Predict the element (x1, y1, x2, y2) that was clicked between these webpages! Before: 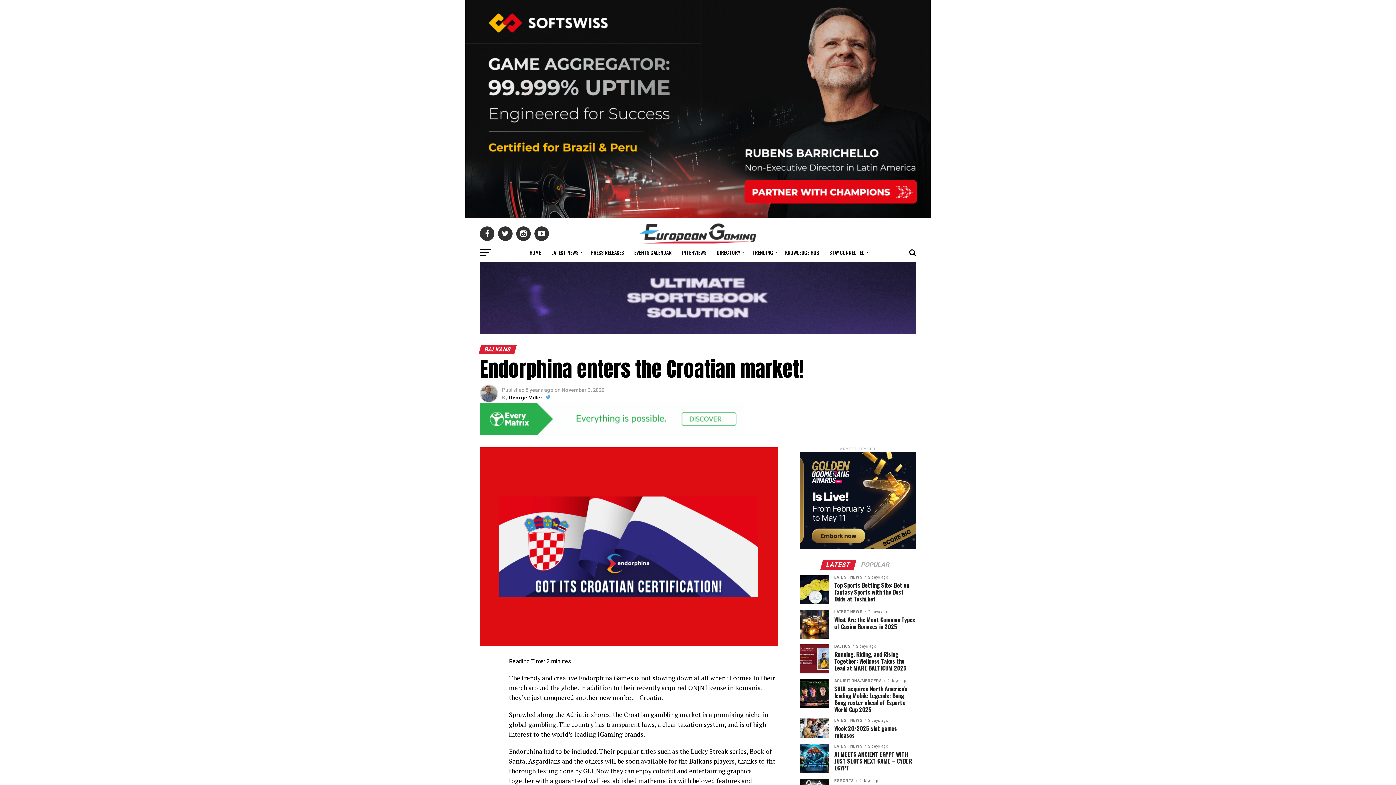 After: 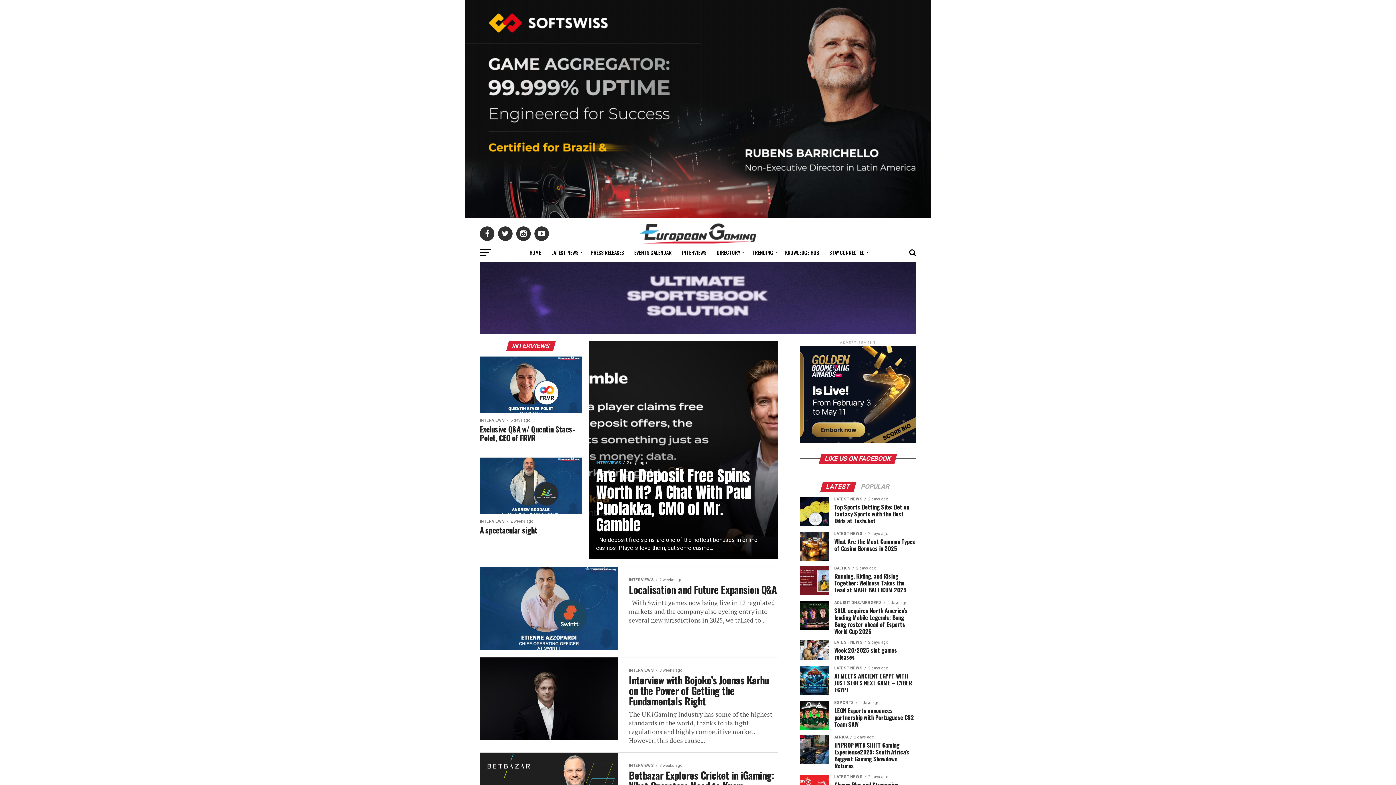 Action: bbox: (677, 243, 711, 261) label: INTERVIEWS